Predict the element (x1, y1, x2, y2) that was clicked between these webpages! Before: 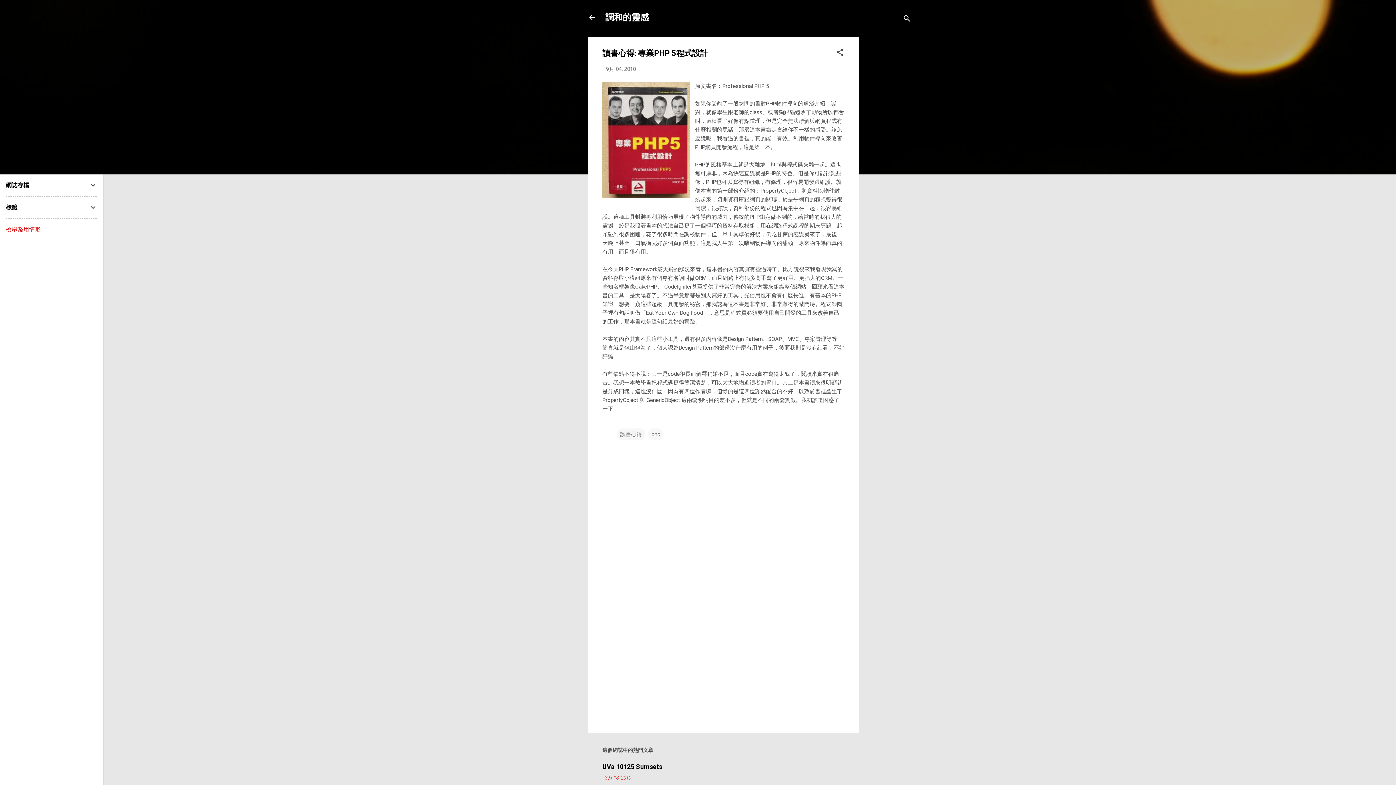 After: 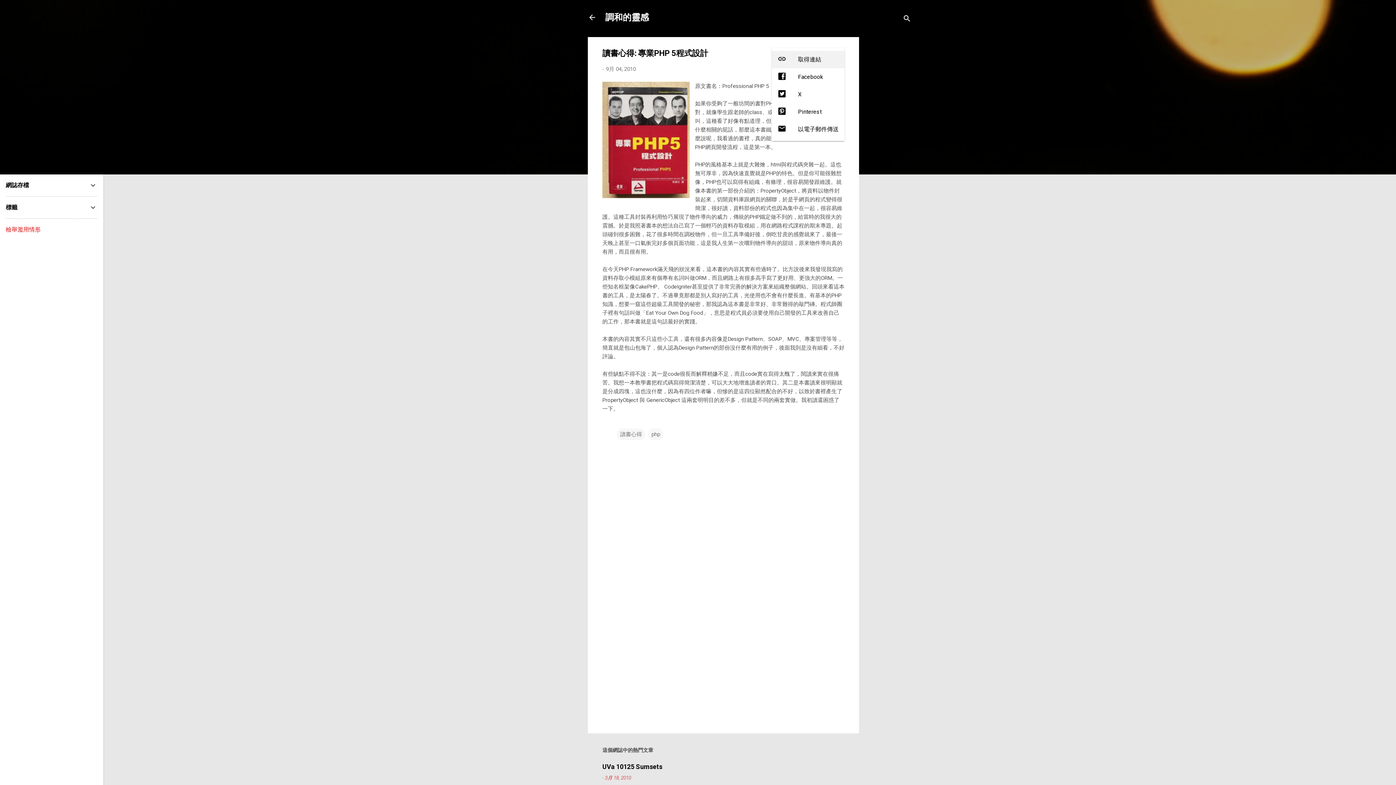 Action: label: 分享 bbox: (836, 48, 844, 59)